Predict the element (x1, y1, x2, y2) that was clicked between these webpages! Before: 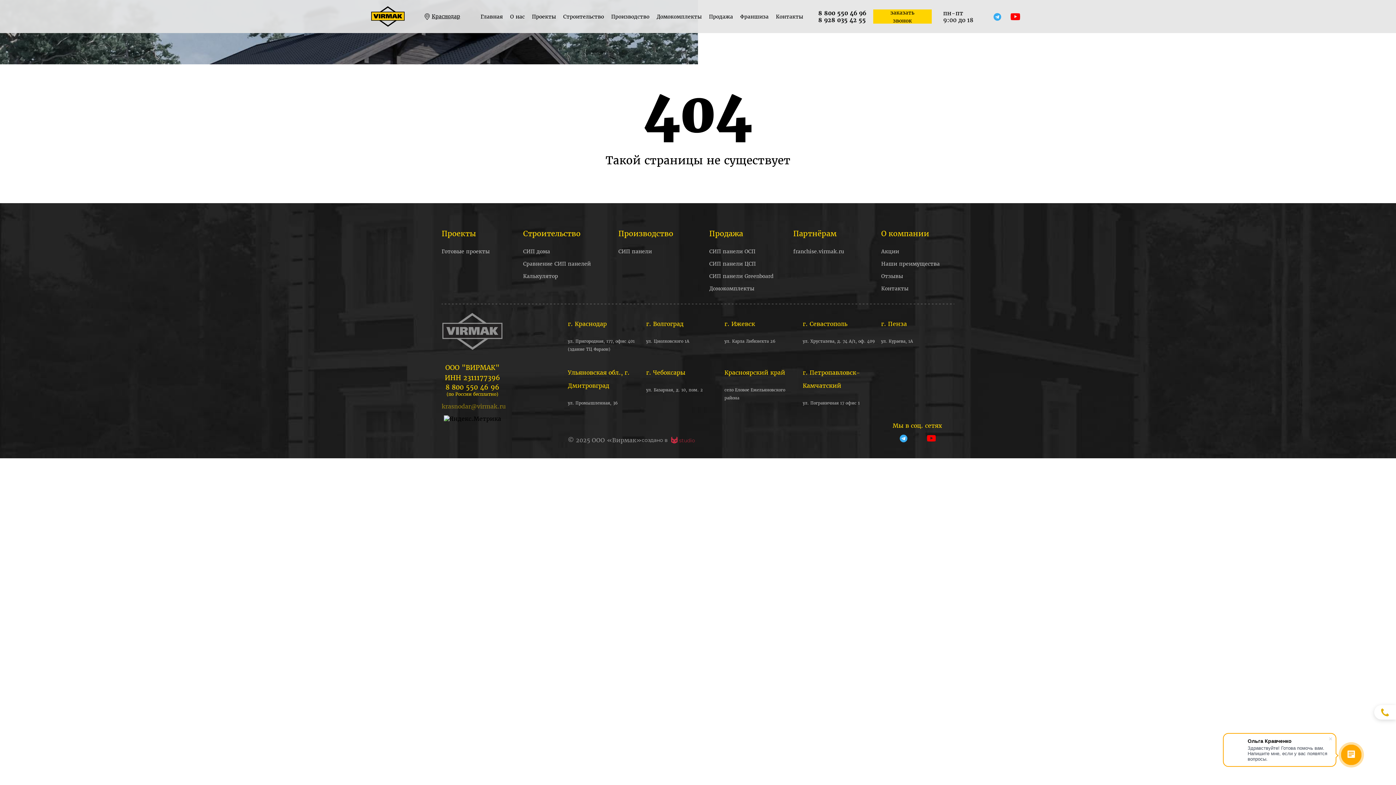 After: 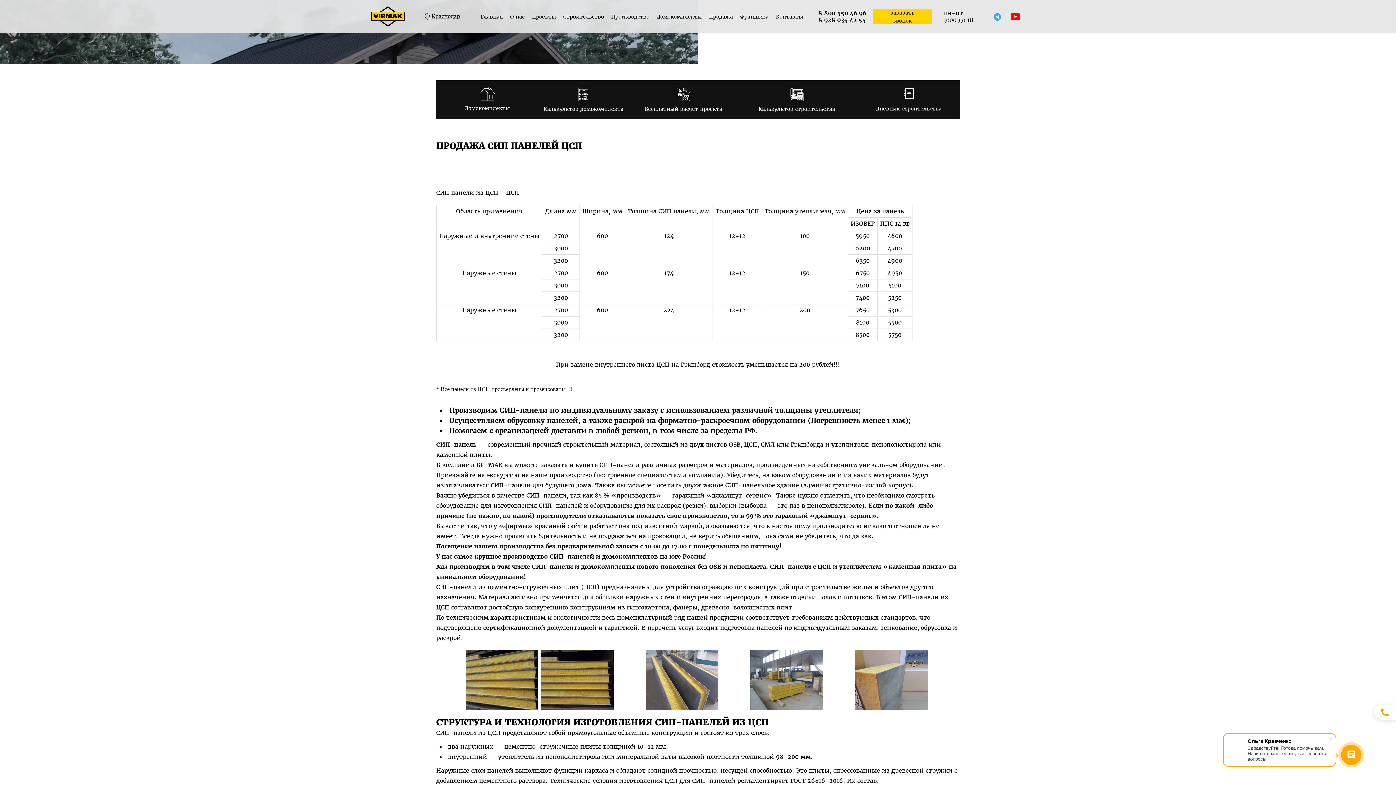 Action: bbox: (709, 260, 756, 267) label: СИП панели ЦСП